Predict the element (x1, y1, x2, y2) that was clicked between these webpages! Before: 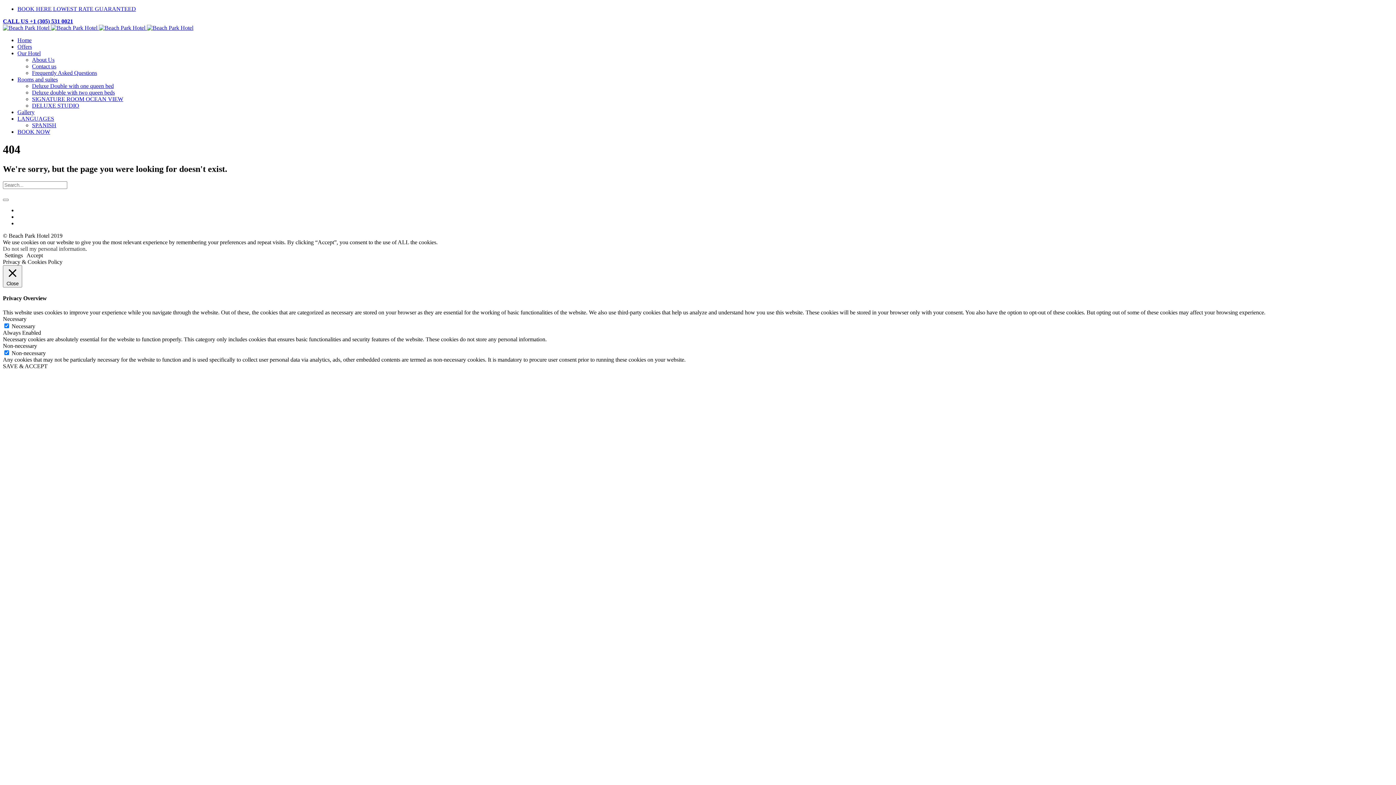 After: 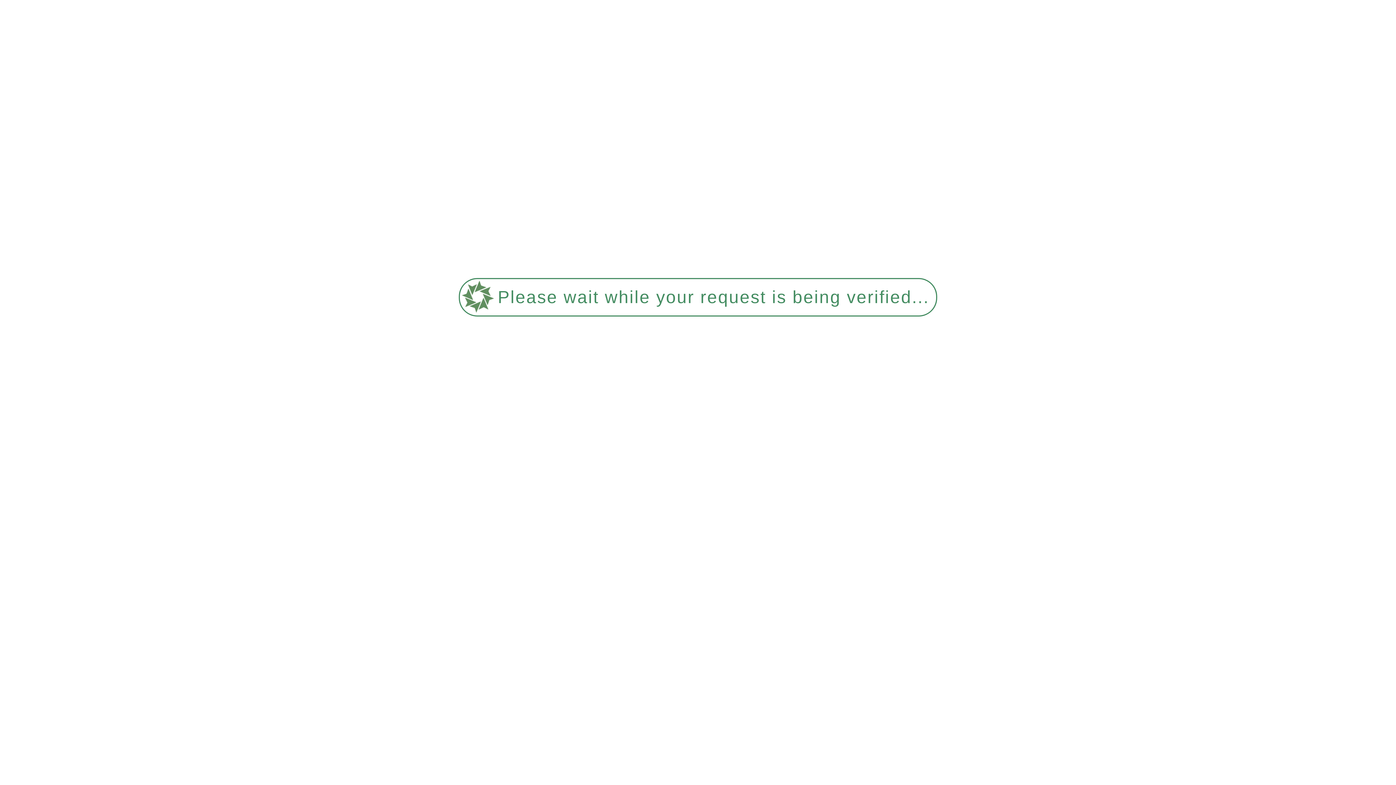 Action: label:    bbox: (2, 24, 98, 30)